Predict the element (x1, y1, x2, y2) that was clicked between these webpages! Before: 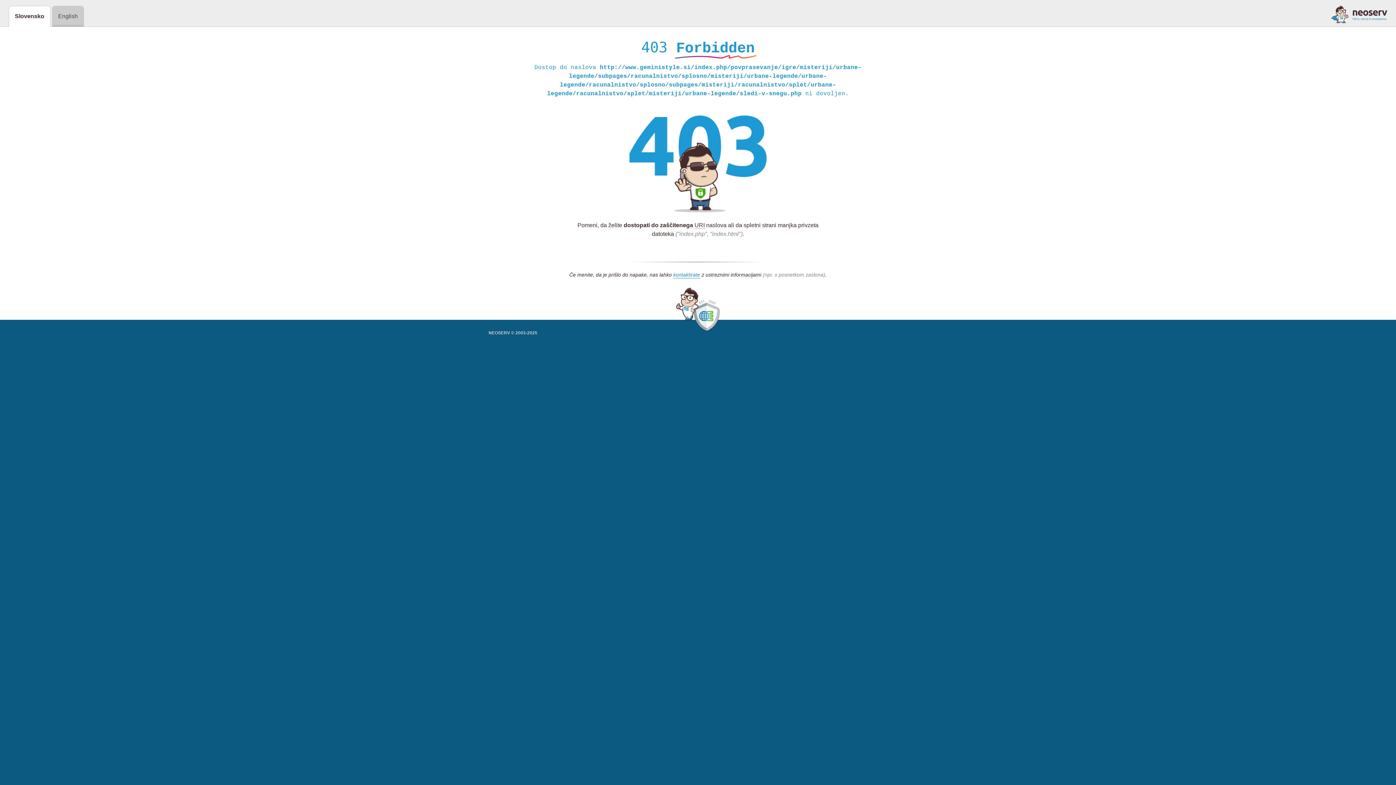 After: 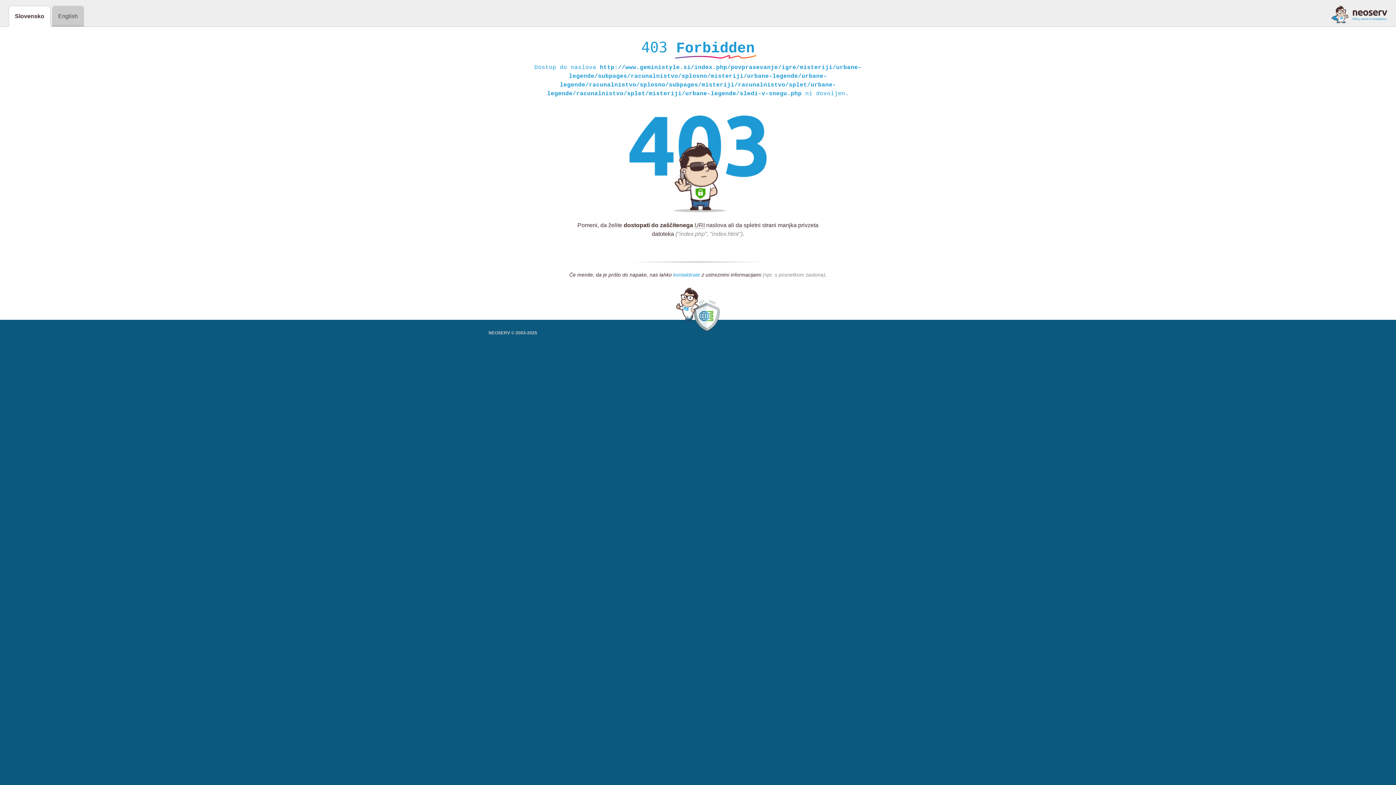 Action: bbox: (673, 272, 700, 278) label: kontaktirate